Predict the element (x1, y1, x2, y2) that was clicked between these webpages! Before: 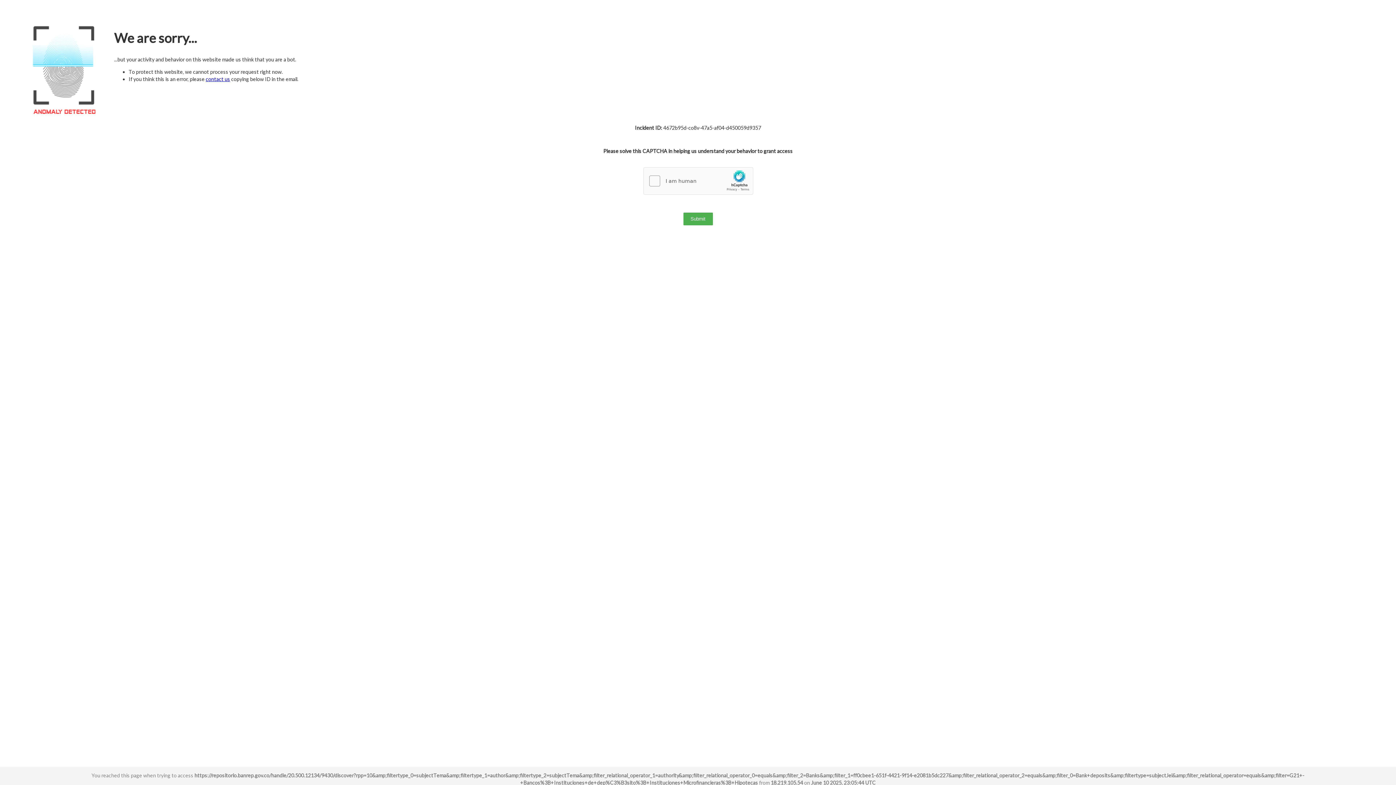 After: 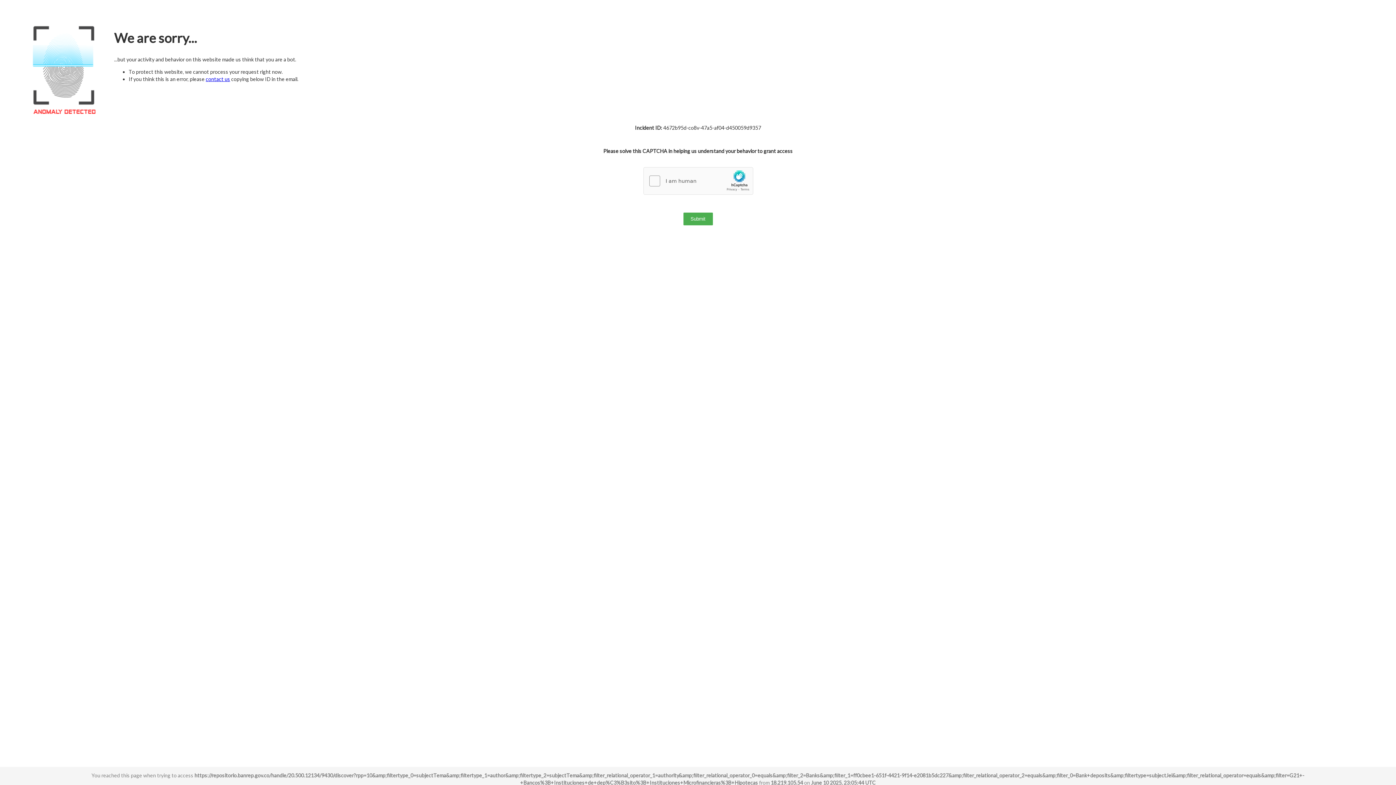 Action: label: contact us bbox: (205, 76, 230, 82)